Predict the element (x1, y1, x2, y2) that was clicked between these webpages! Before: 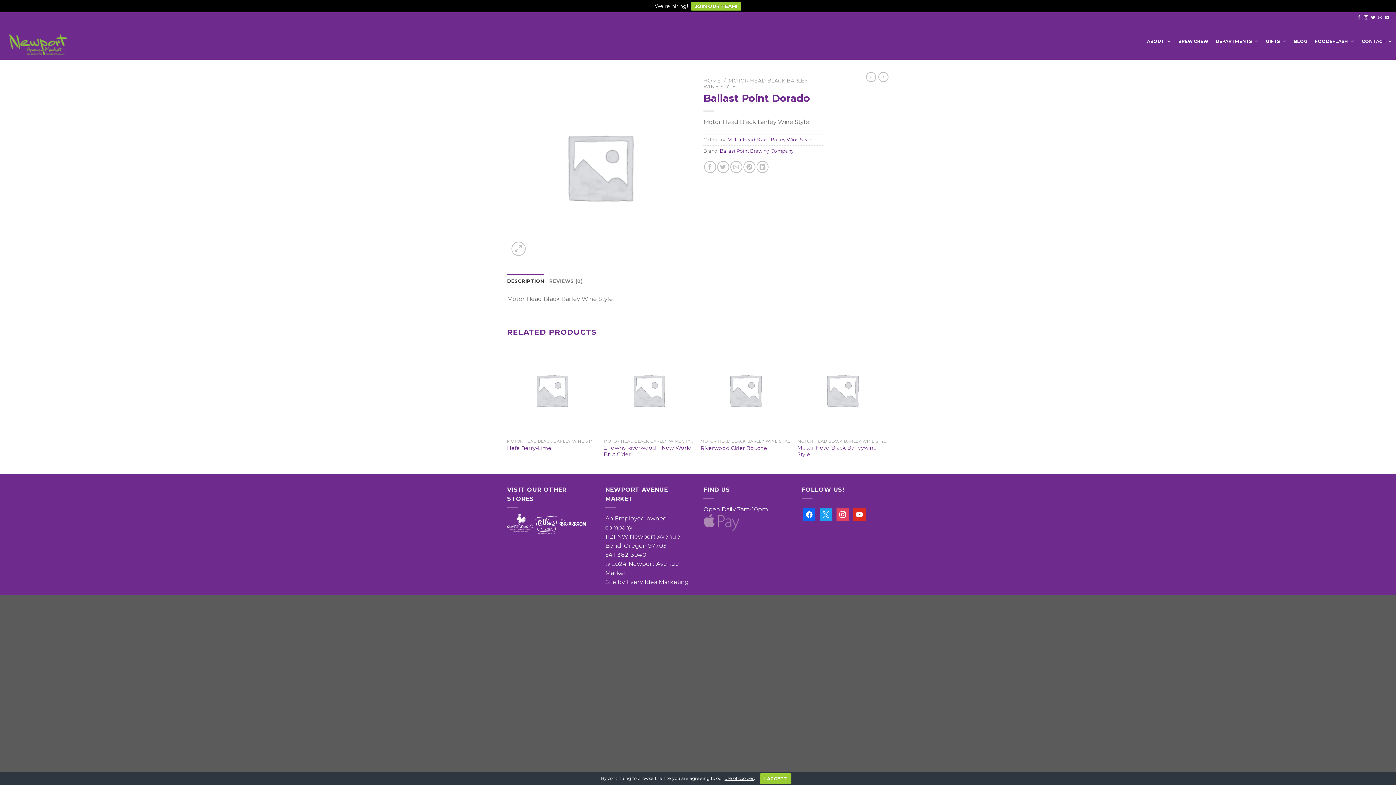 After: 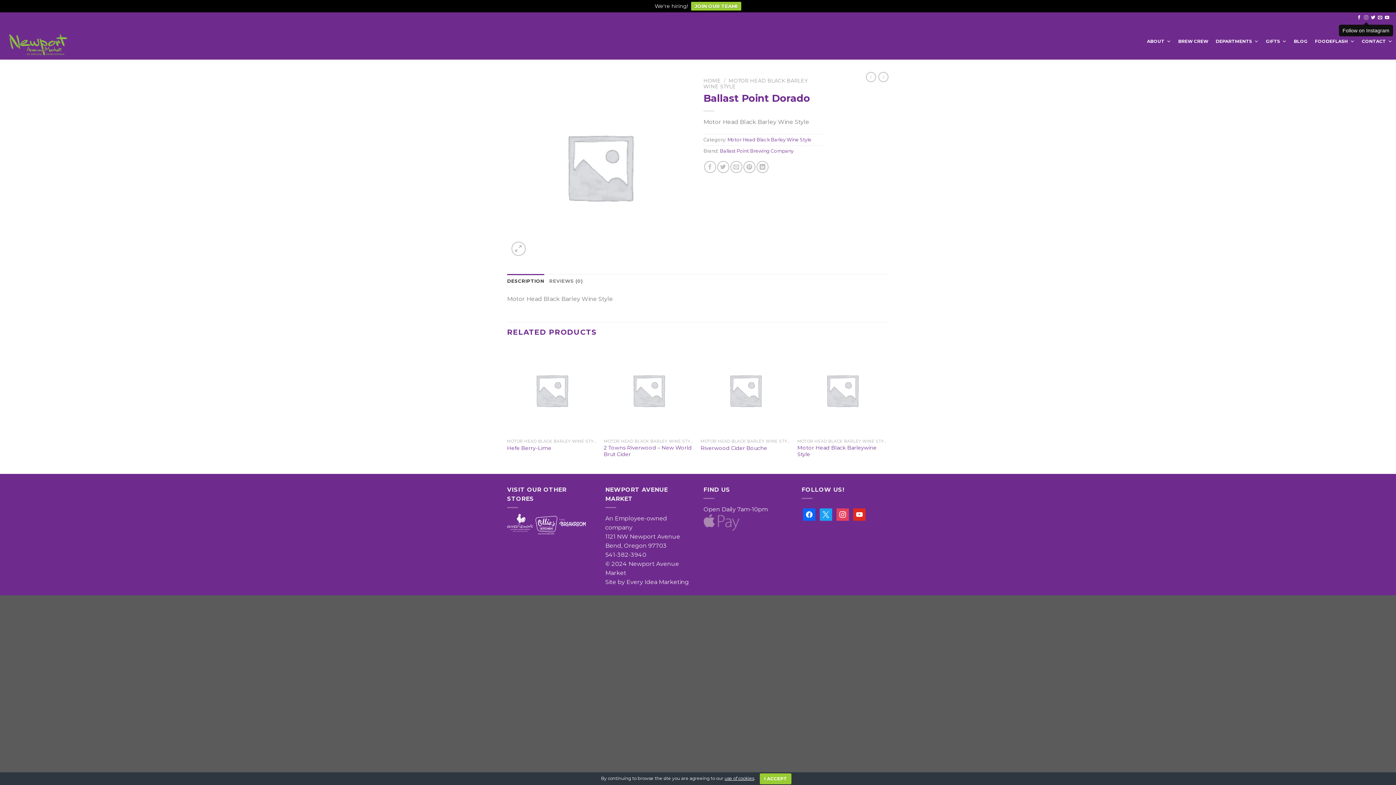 Action: label: Follow on Instagram bbox: (1364, 15, 1368, 20)